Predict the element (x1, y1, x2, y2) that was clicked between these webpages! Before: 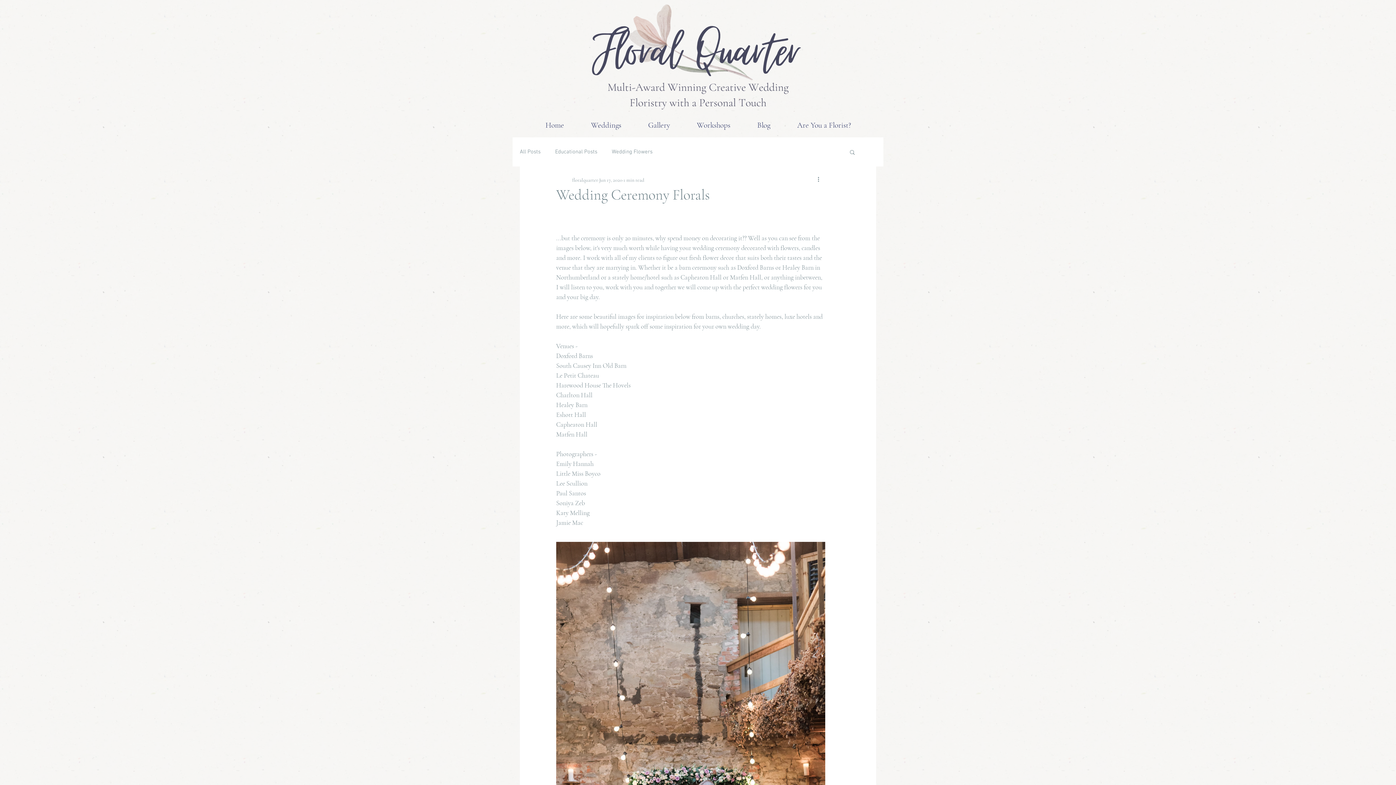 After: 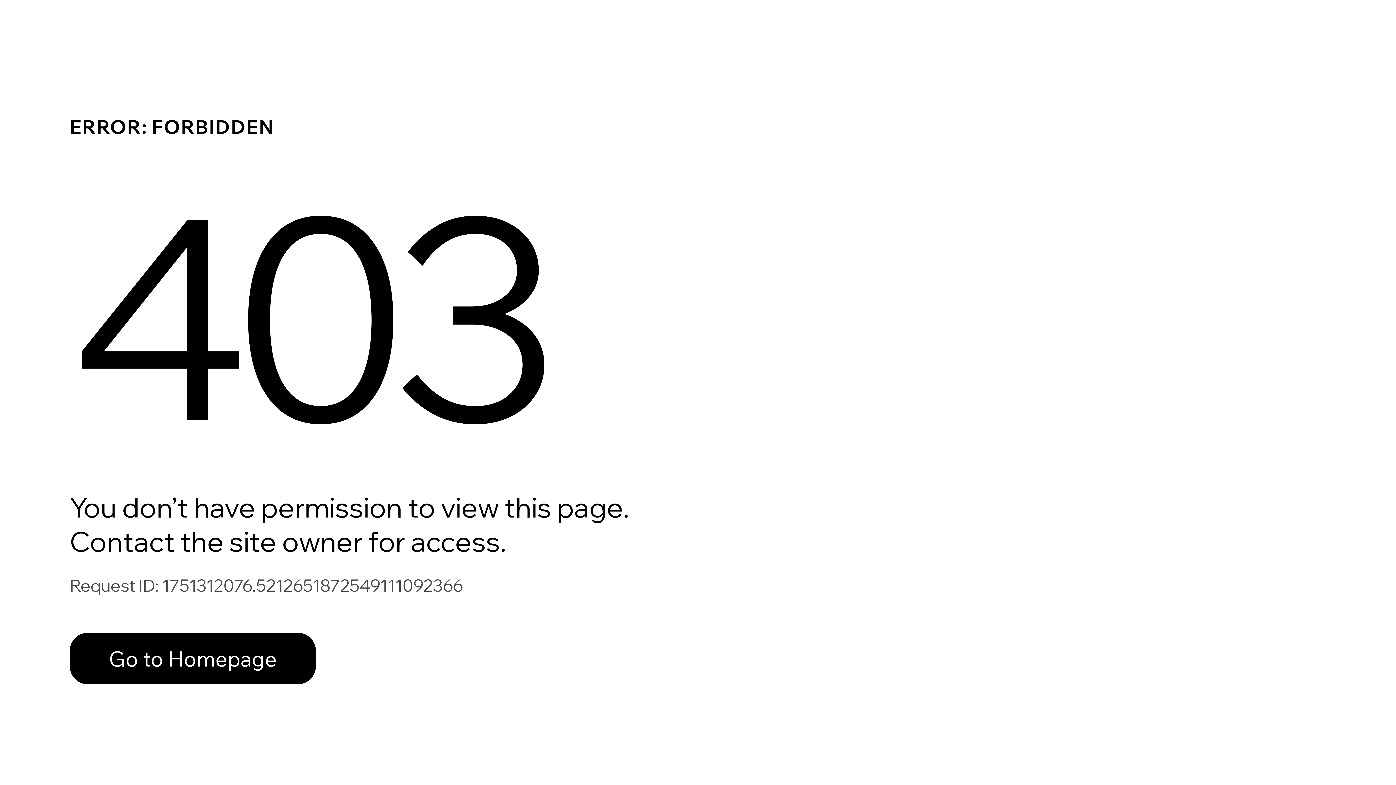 Action: label: floralquarter bbox: (572, 176, 598, 183)